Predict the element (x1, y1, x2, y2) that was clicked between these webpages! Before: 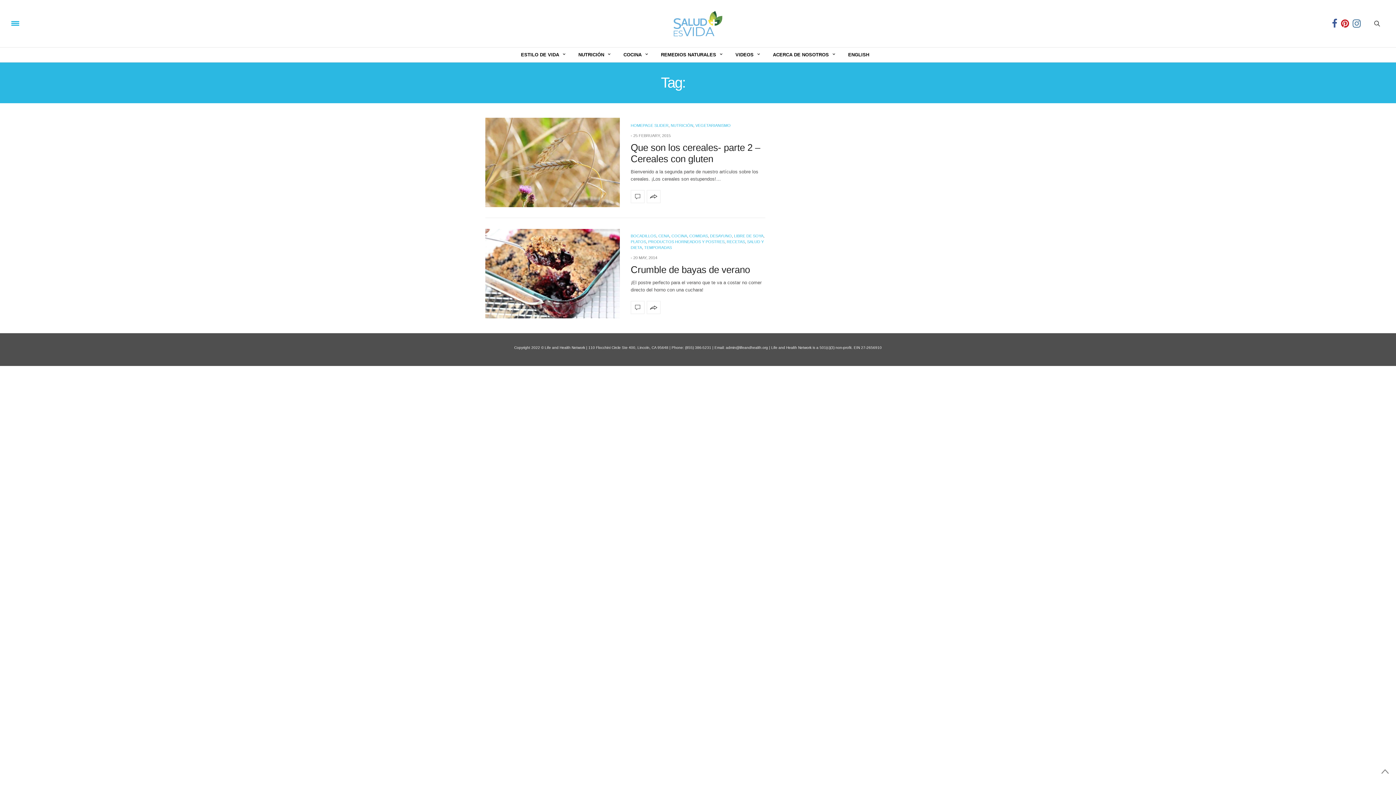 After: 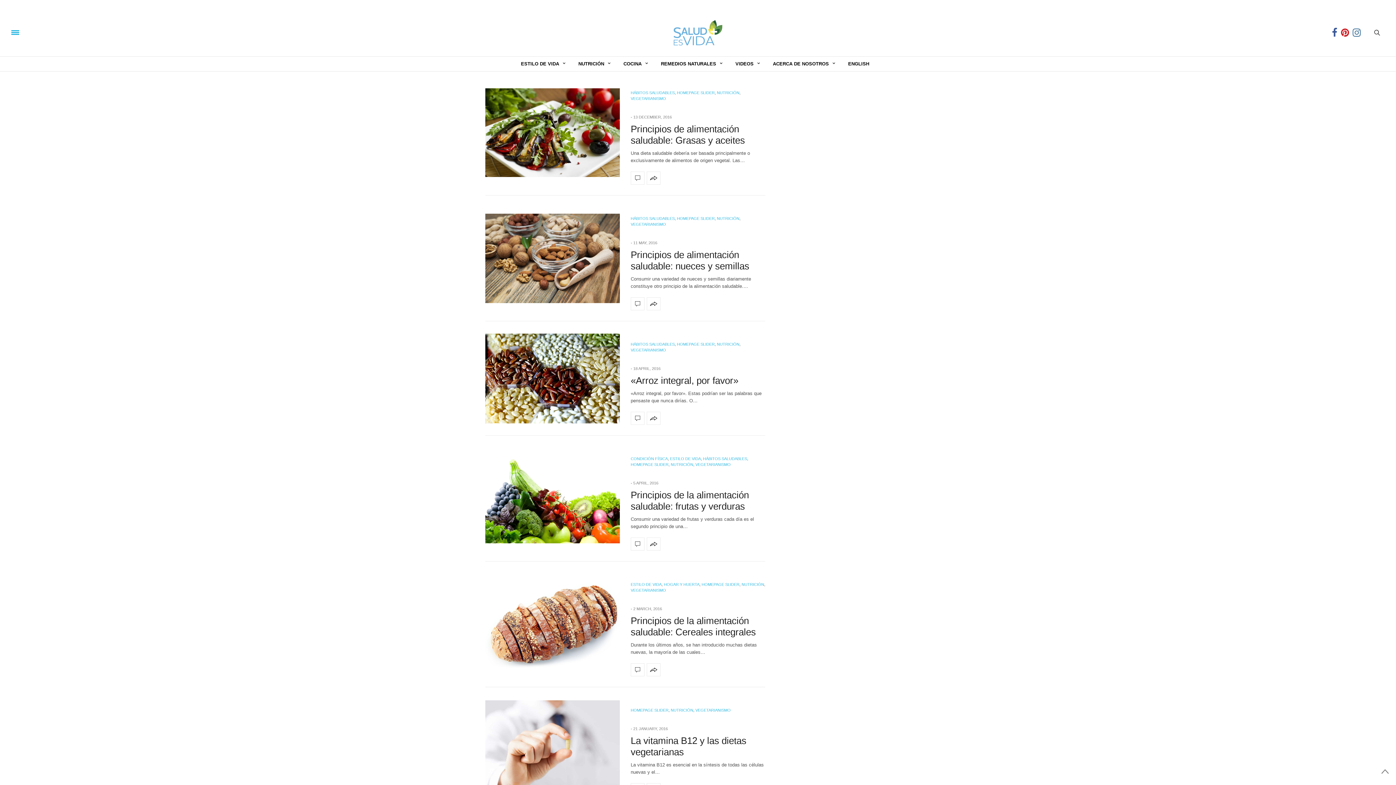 Action: bbox: (695, 123, 730, 127) label: VEGETARIANISMO